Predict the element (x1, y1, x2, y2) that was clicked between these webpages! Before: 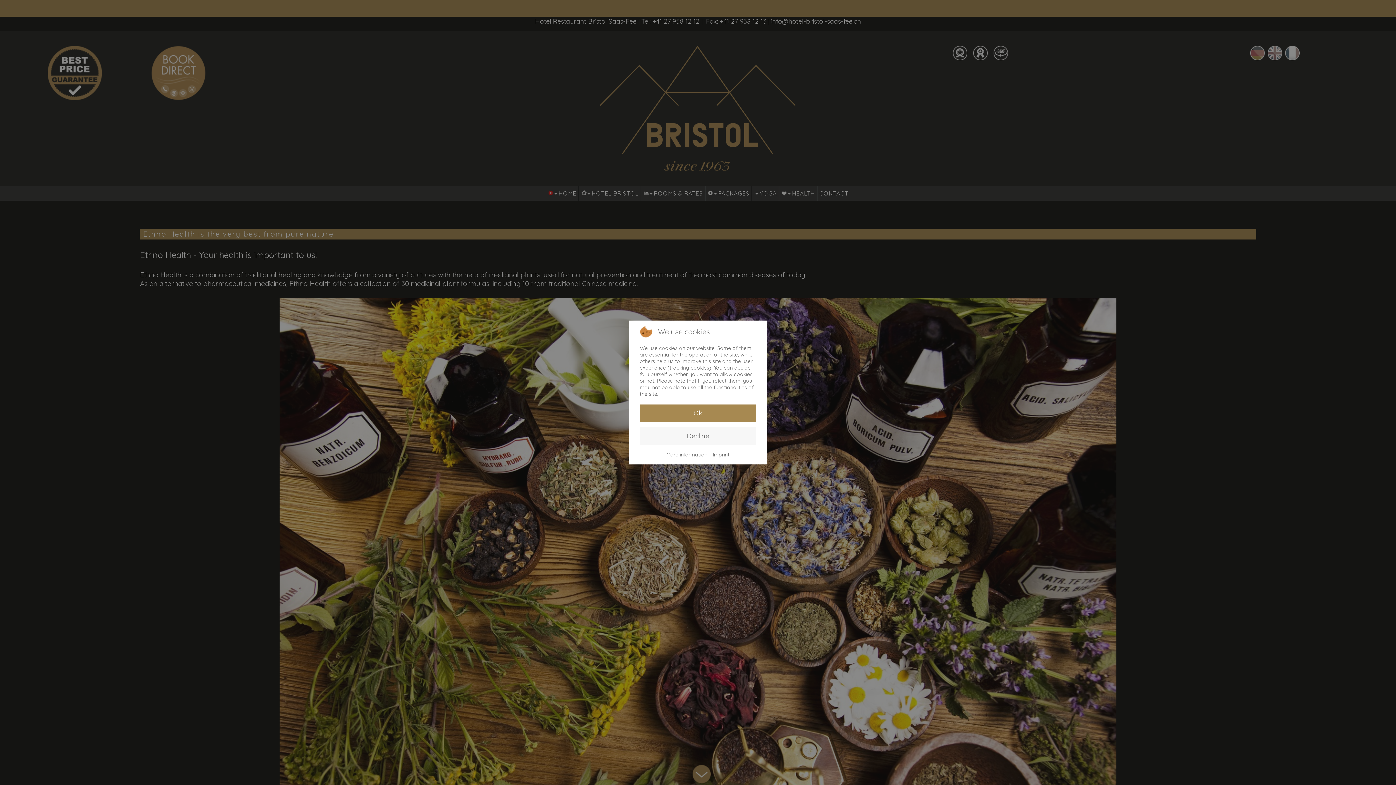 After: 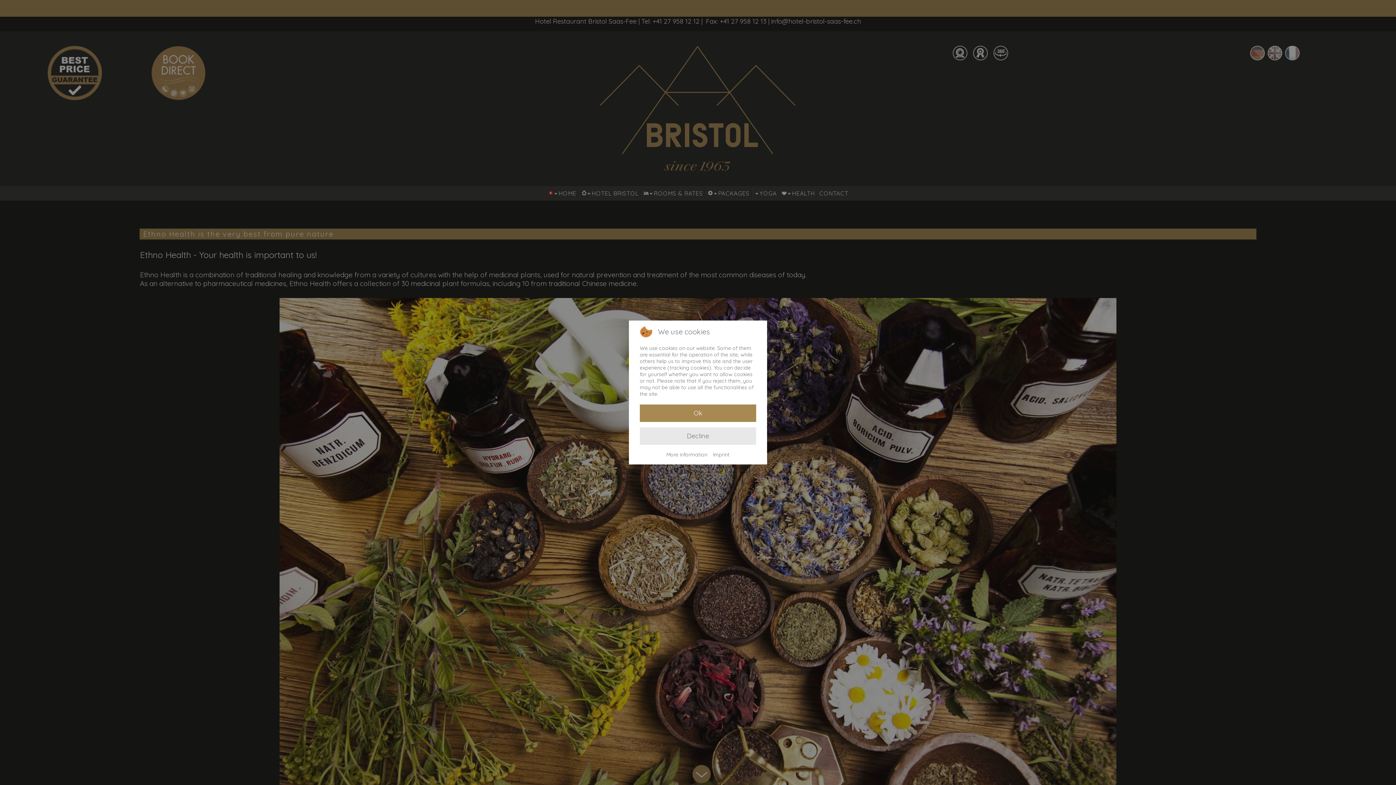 Action: label: Decline bbox: (640, 427, 756, 445)